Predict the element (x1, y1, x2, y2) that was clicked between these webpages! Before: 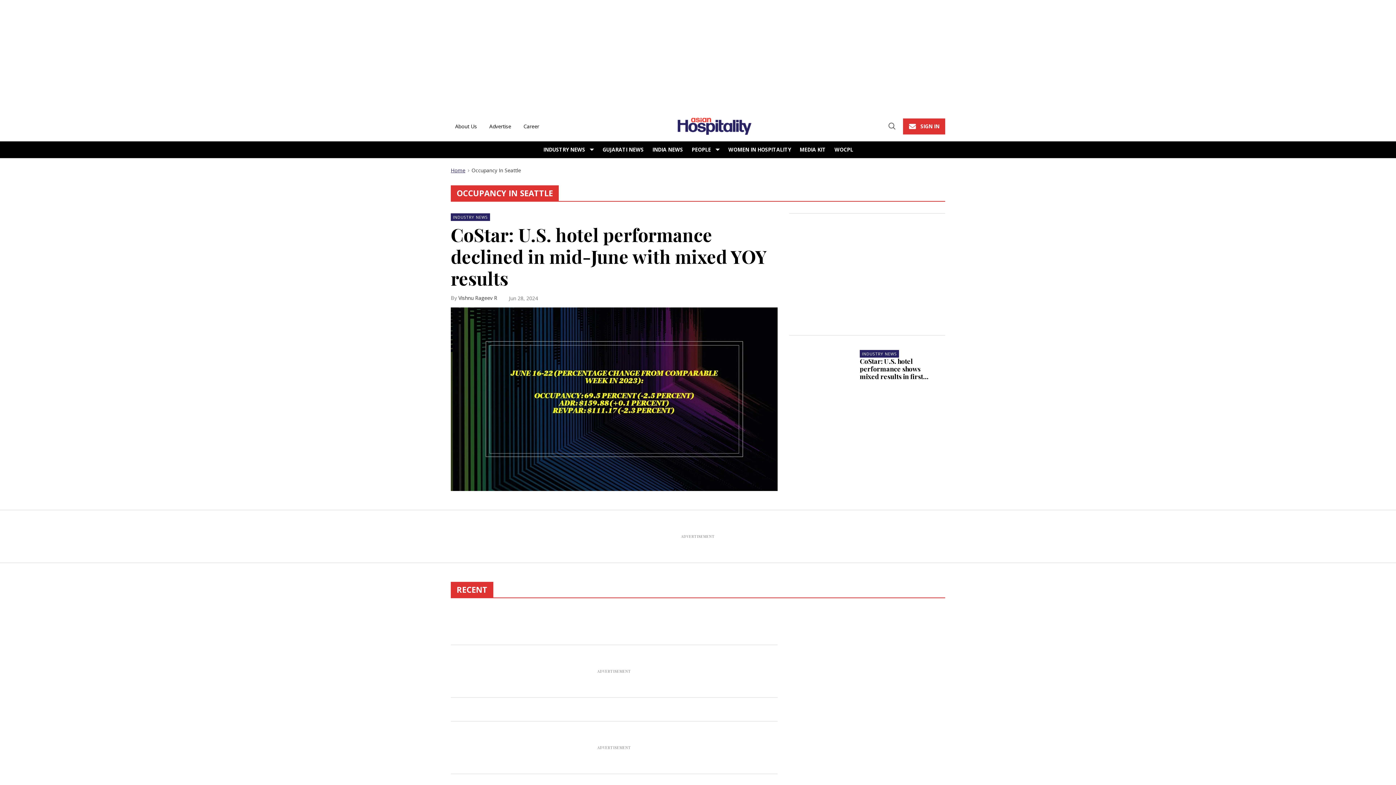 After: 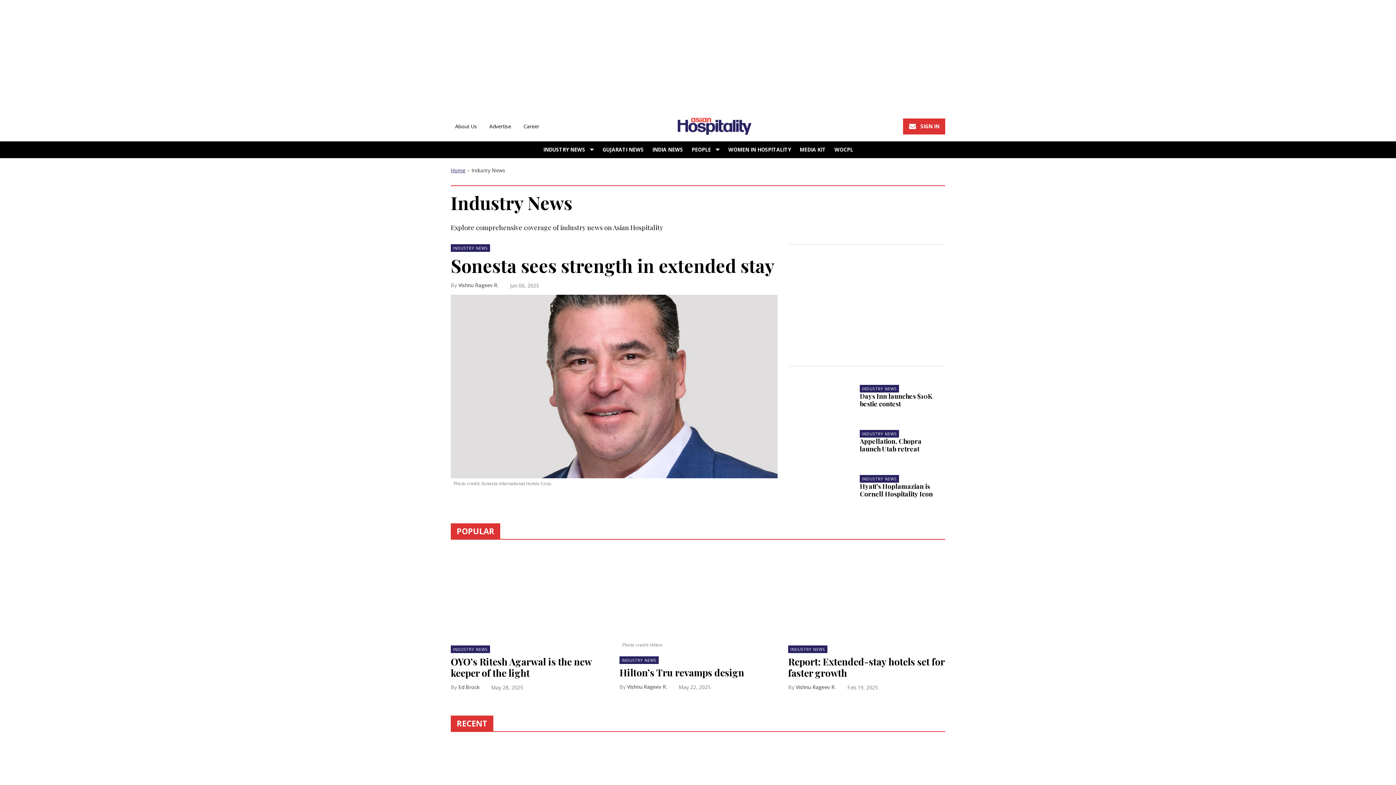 Action: bbox: (860, 350, 899, 357) label: INDUSTRY NEWS